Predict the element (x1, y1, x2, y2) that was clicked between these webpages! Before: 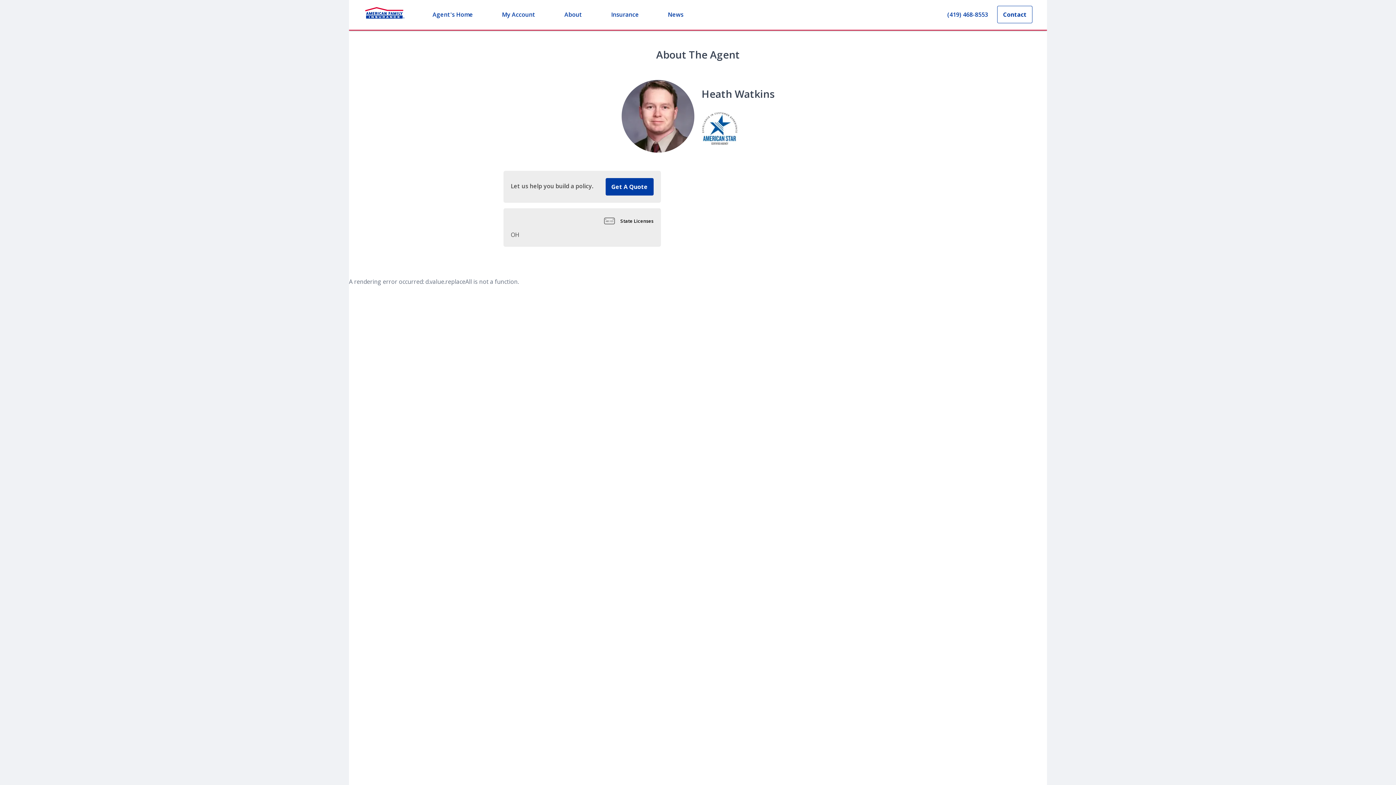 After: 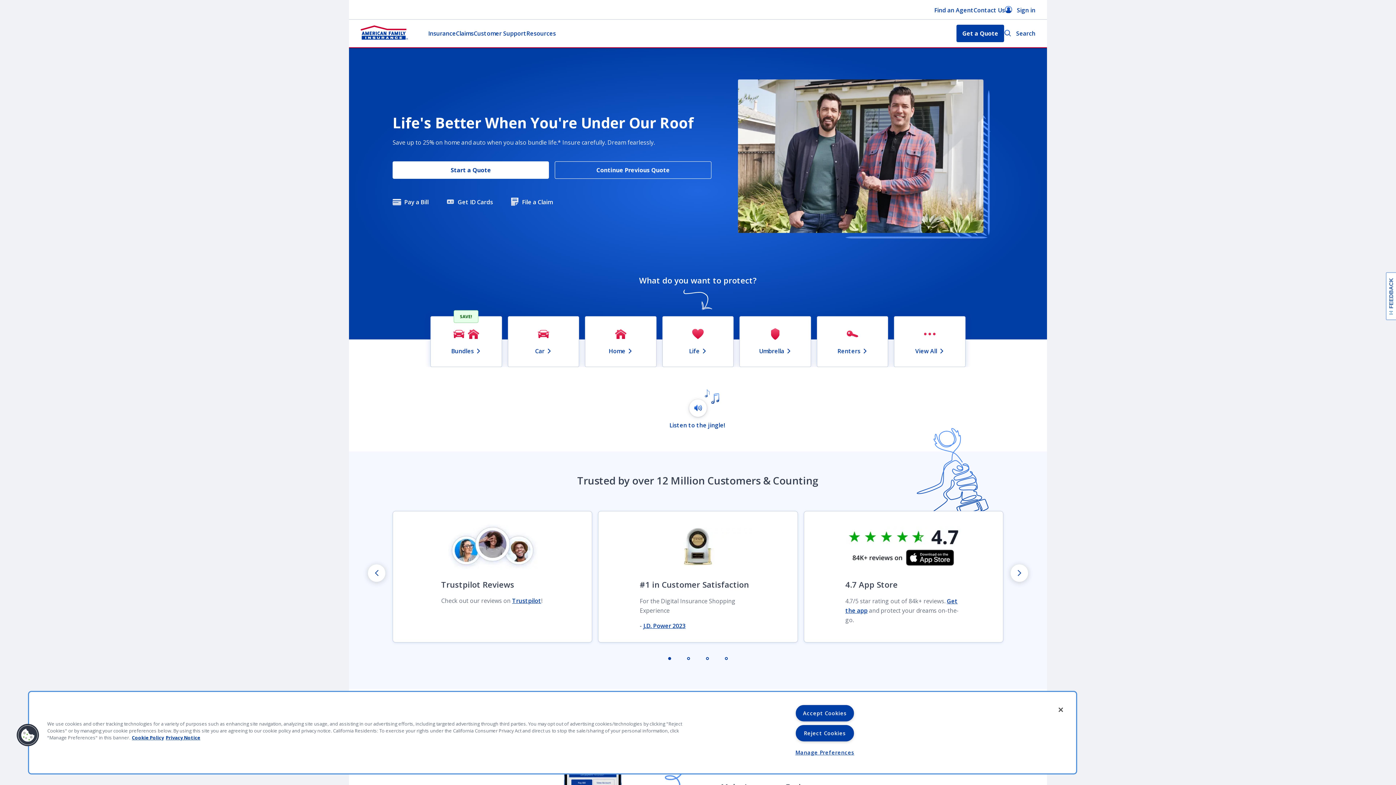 Action: bbox: (360, 17, 407, 25)